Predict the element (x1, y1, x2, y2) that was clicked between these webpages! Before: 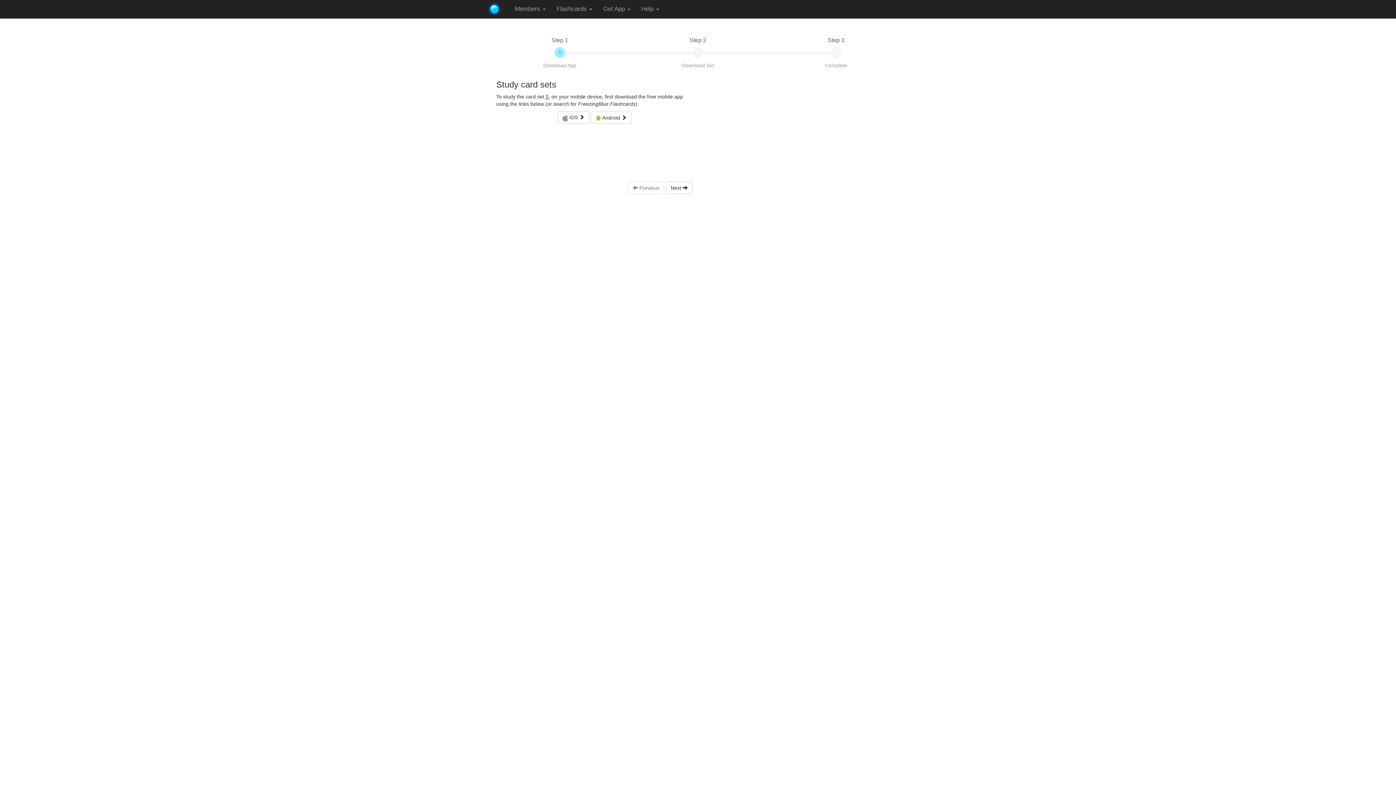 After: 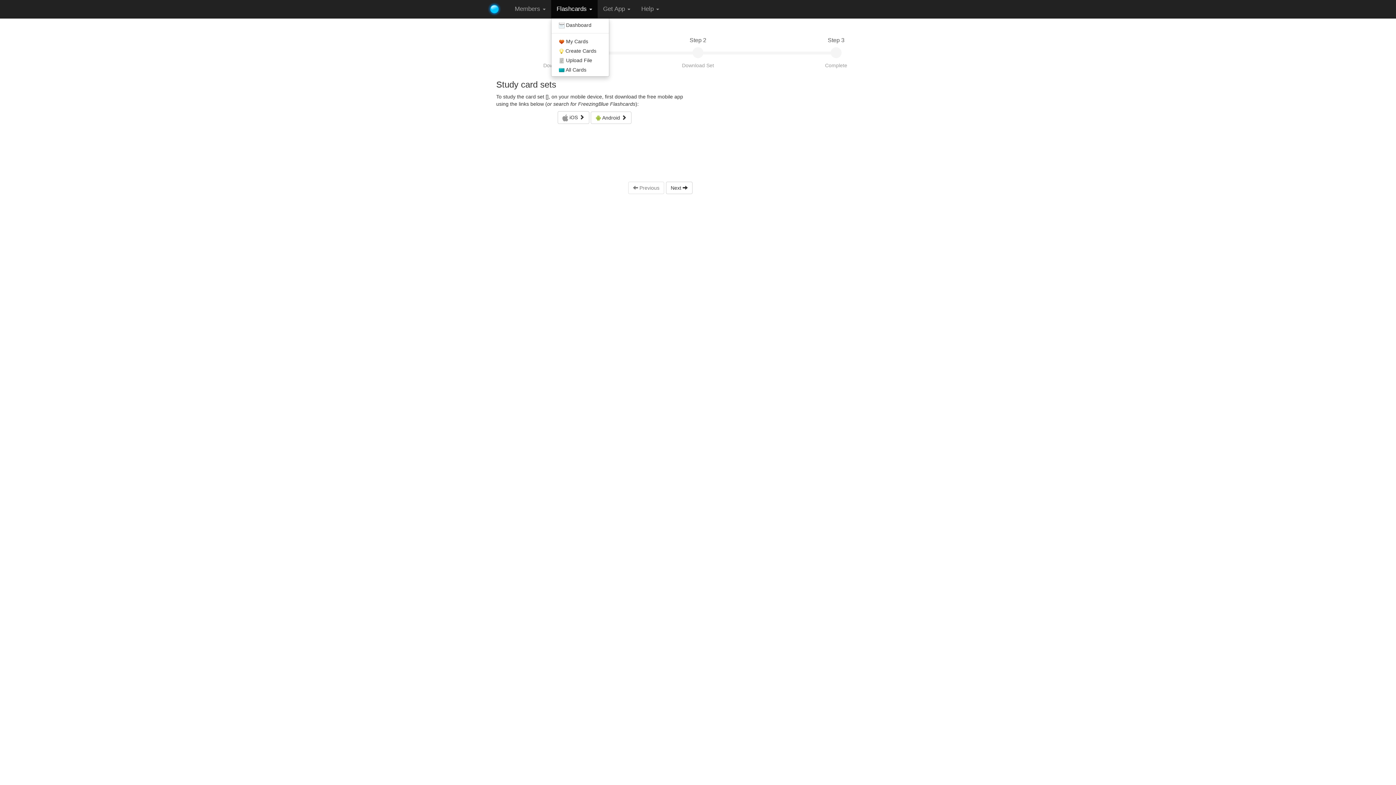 Action: bbox: (551, 0, 597, 18) label: Flashcards 